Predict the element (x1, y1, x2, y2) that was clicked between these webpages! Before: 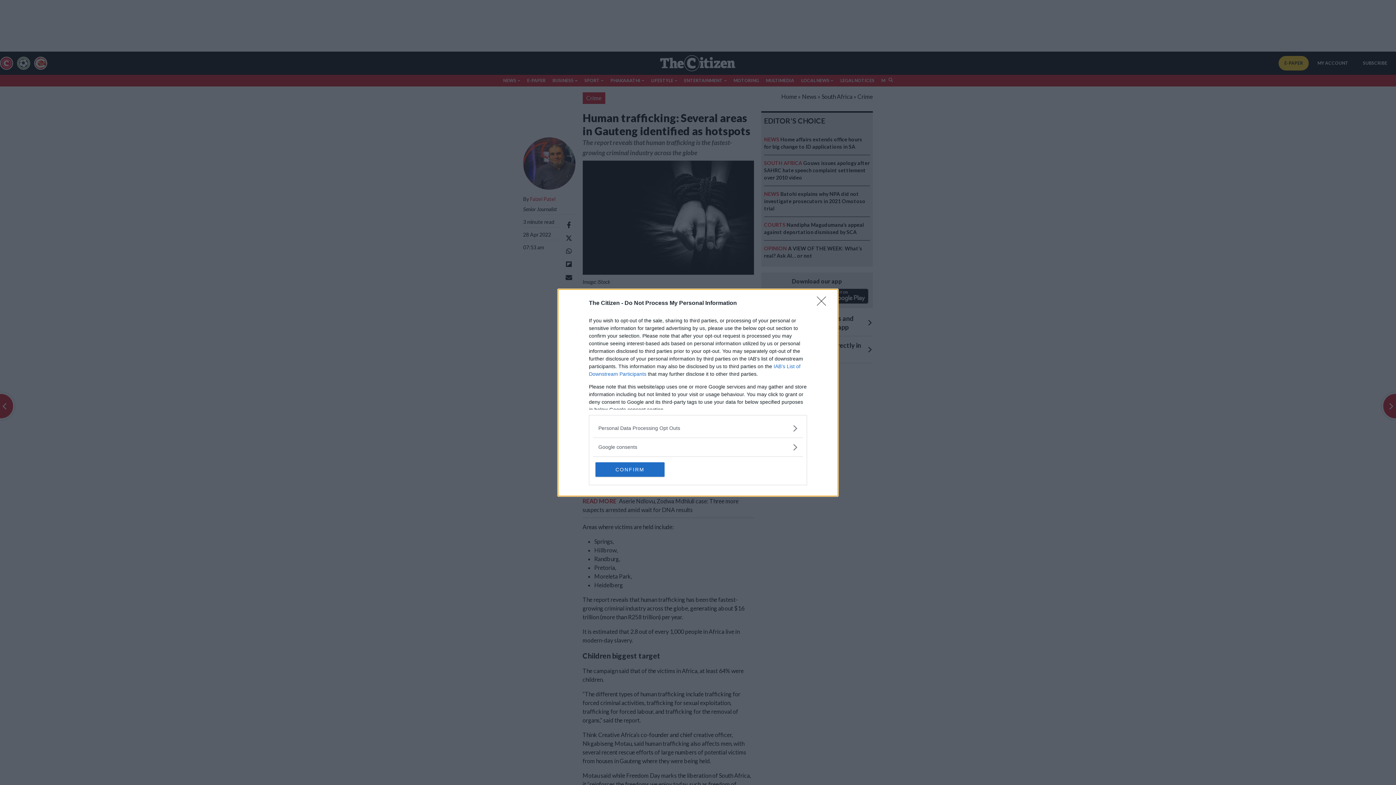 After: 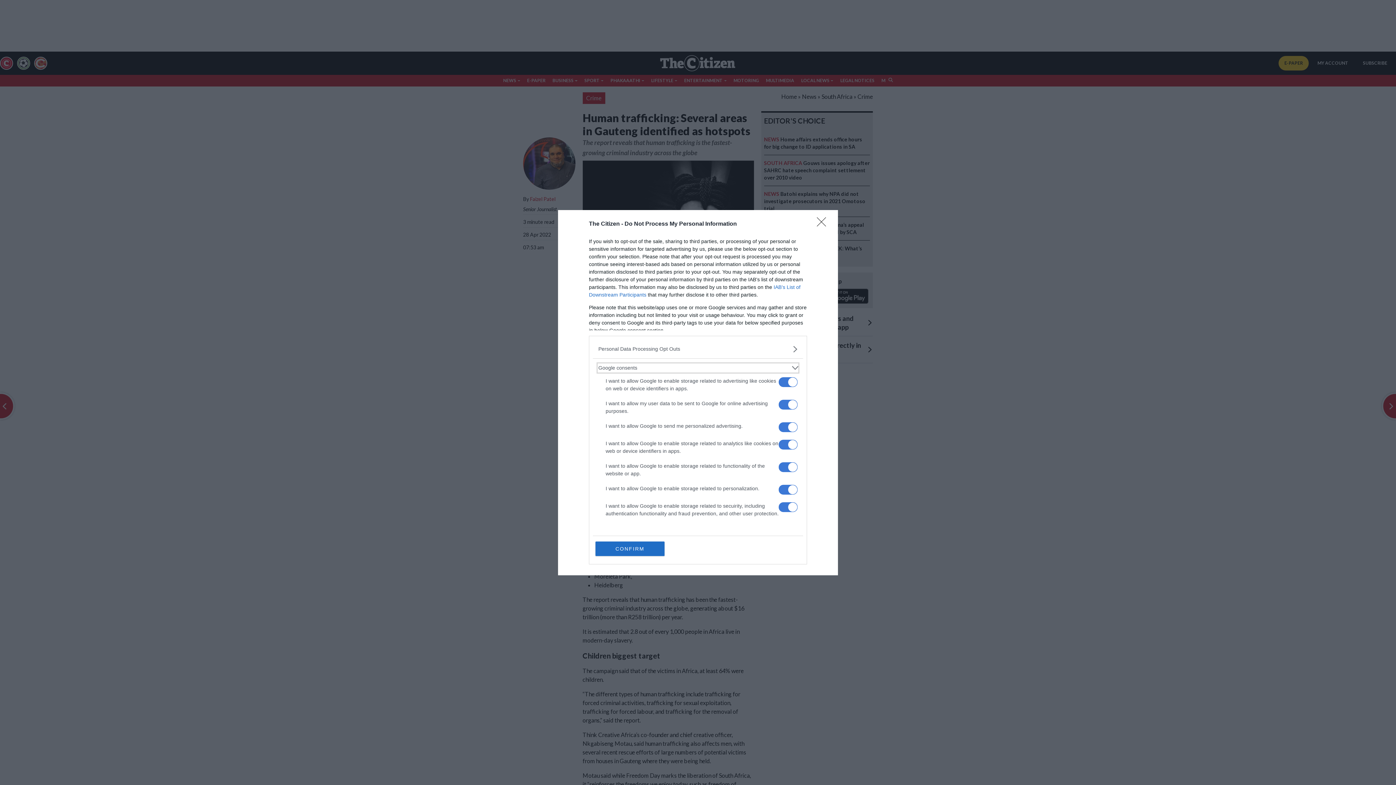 Action: bbox: (598, 443, 797, 451) label: Google consents